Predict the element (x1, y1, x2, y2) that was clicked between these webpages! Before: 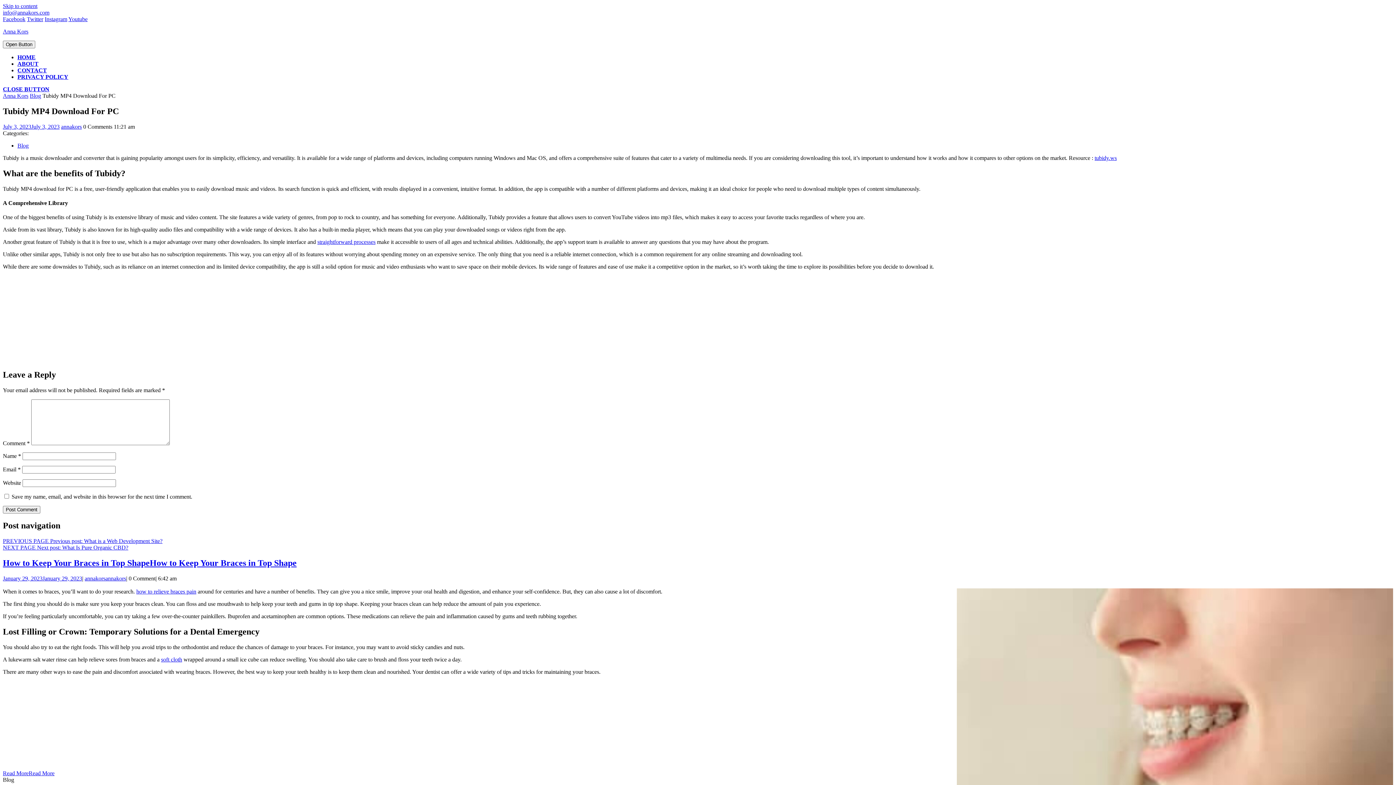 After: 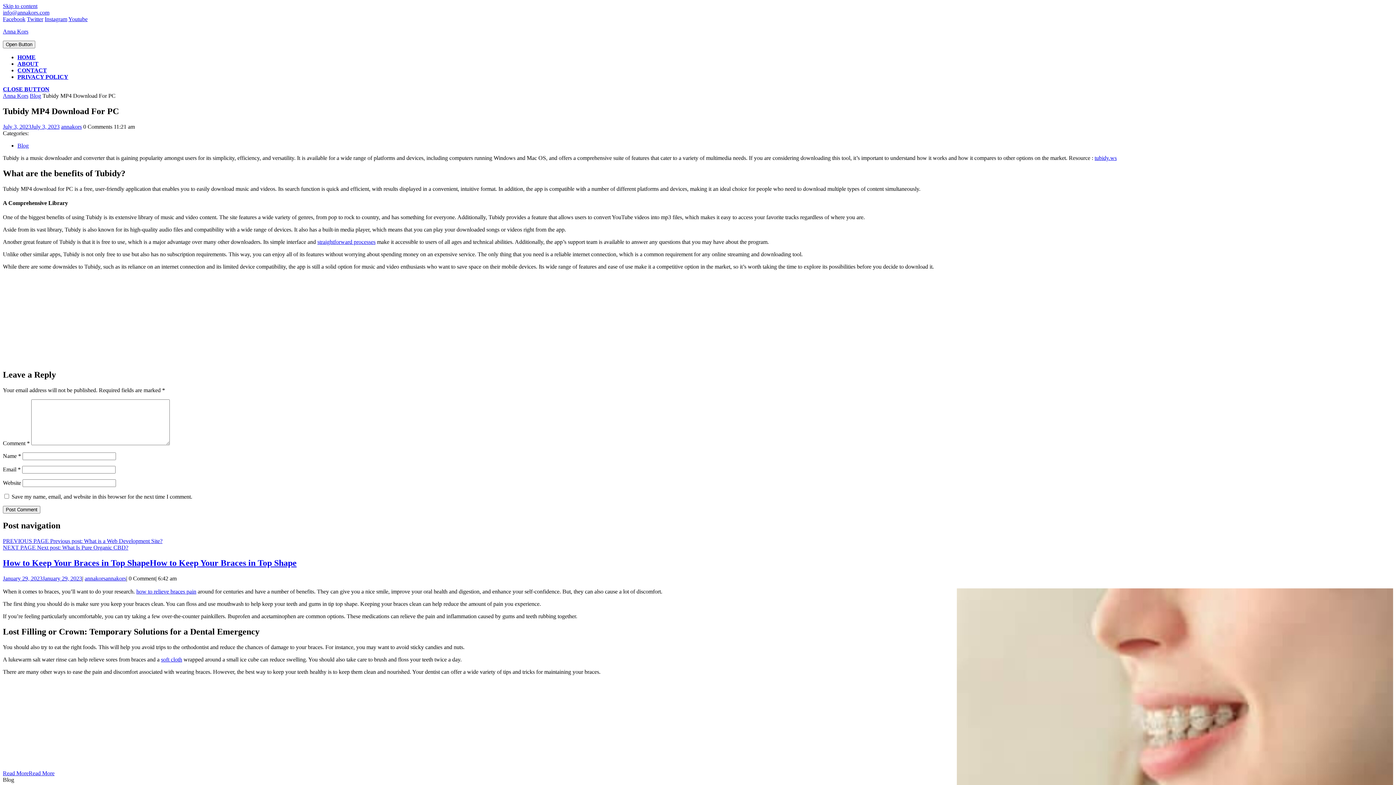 Action: label: Twitter bbox: (26, 16, 43, 22)